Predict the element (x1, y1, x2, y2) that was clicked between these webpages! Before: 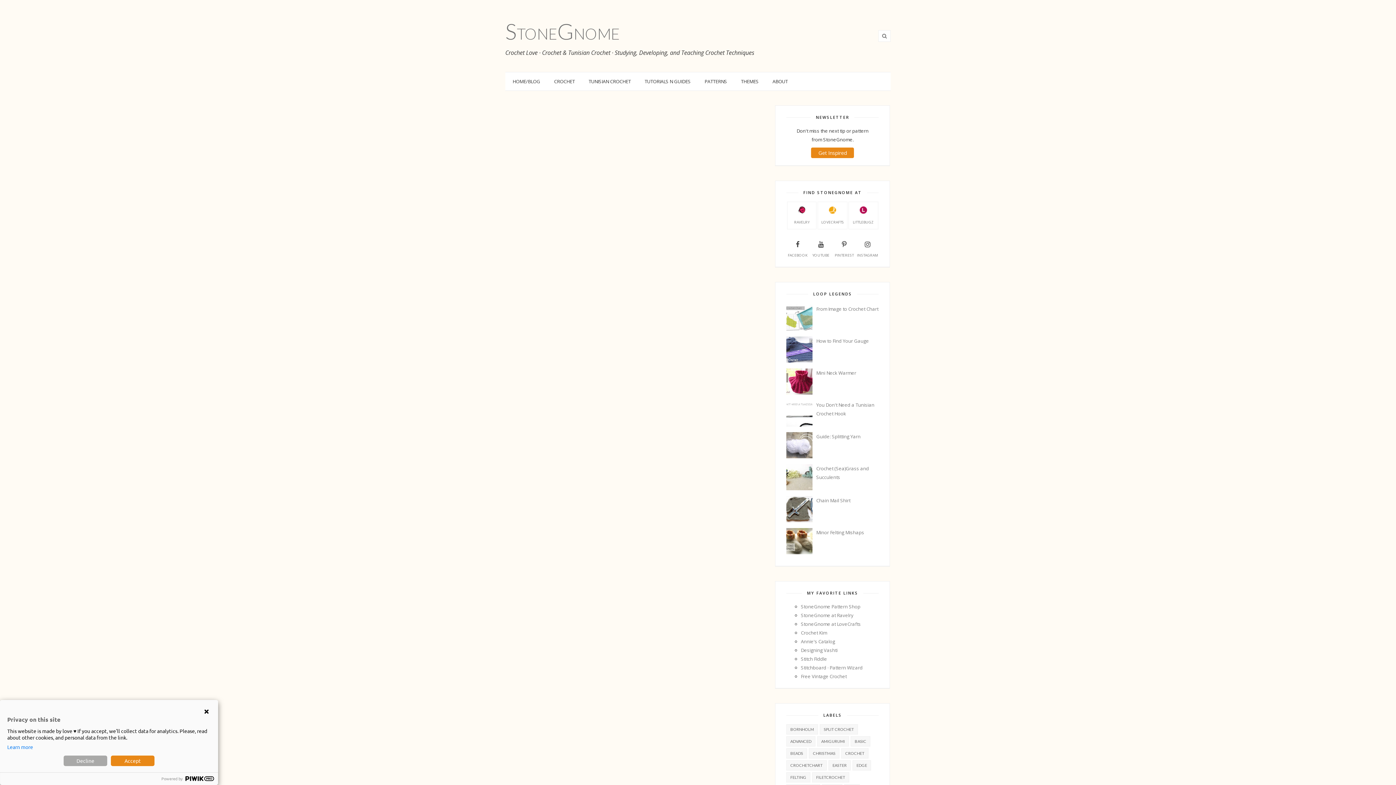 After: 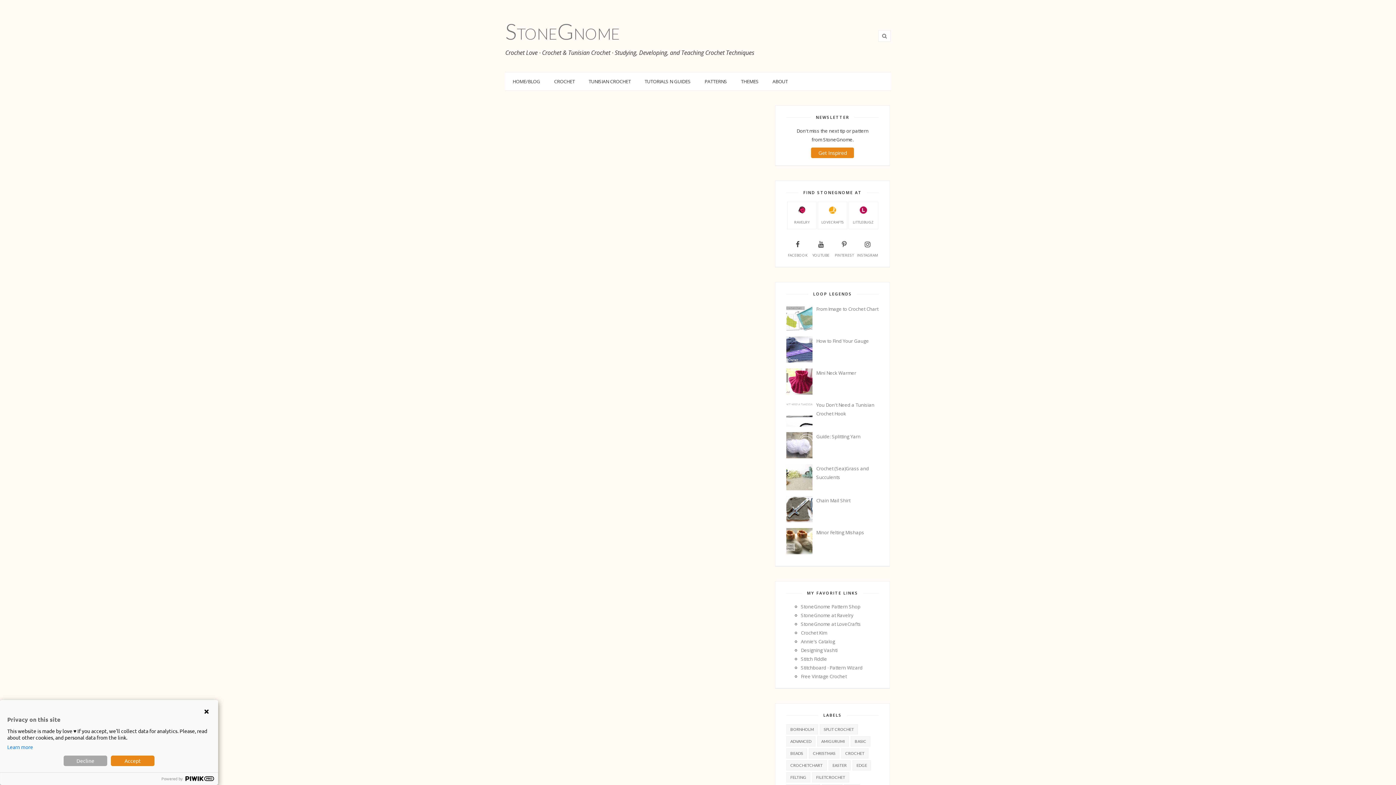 Action: bbox: (786, 485, 814, 492)